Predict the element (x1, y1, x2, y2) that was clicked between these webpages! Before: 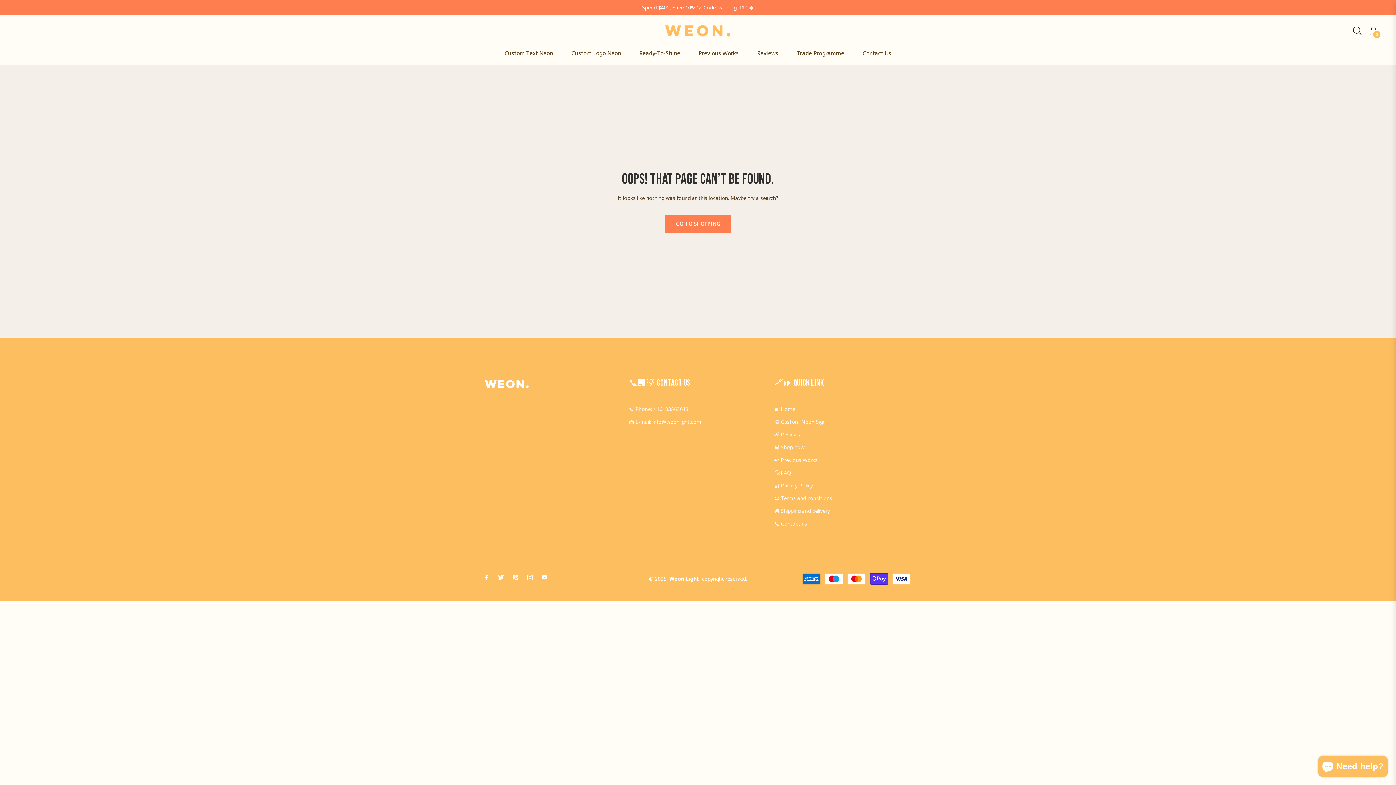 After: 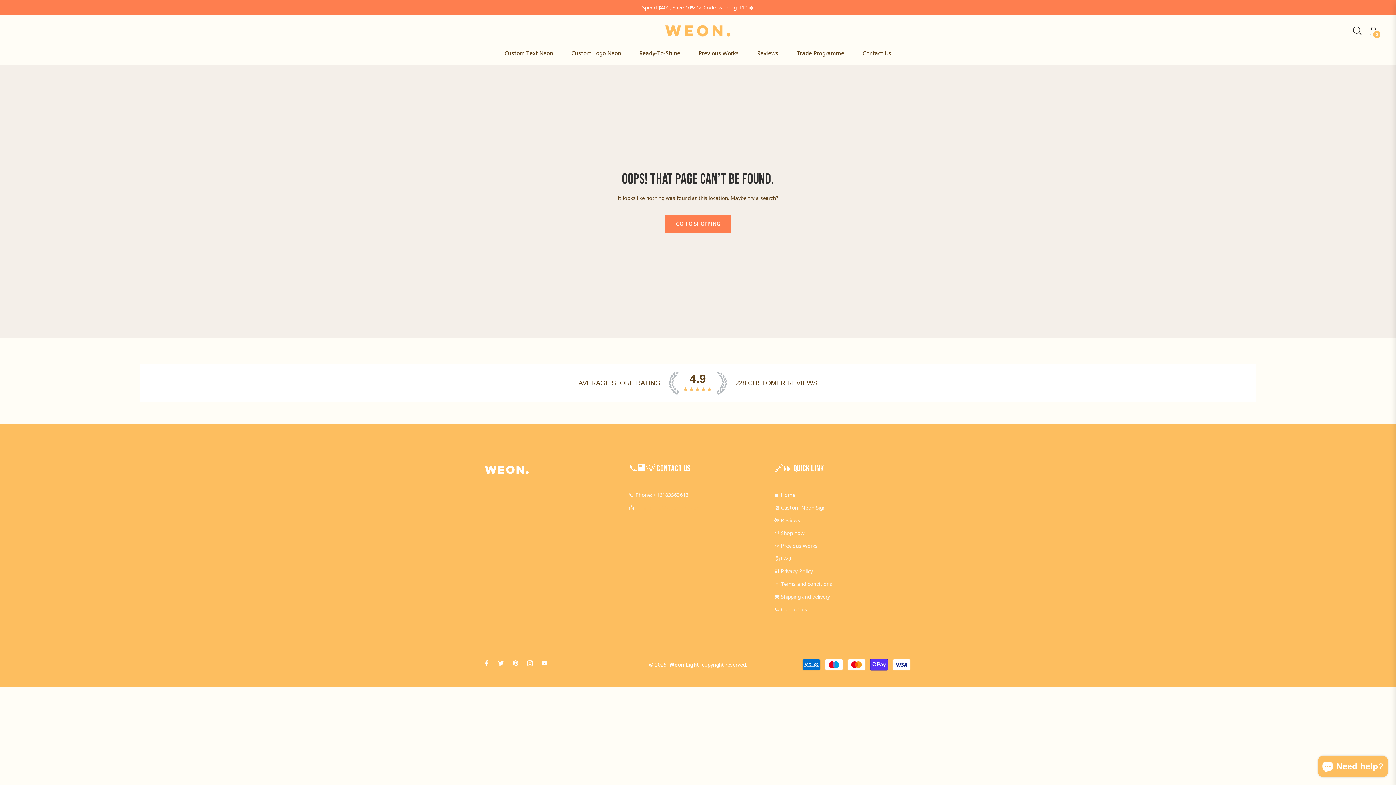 Action: bbox: (635, 418, 701, 425) label: E-mail: info@weonlight.com